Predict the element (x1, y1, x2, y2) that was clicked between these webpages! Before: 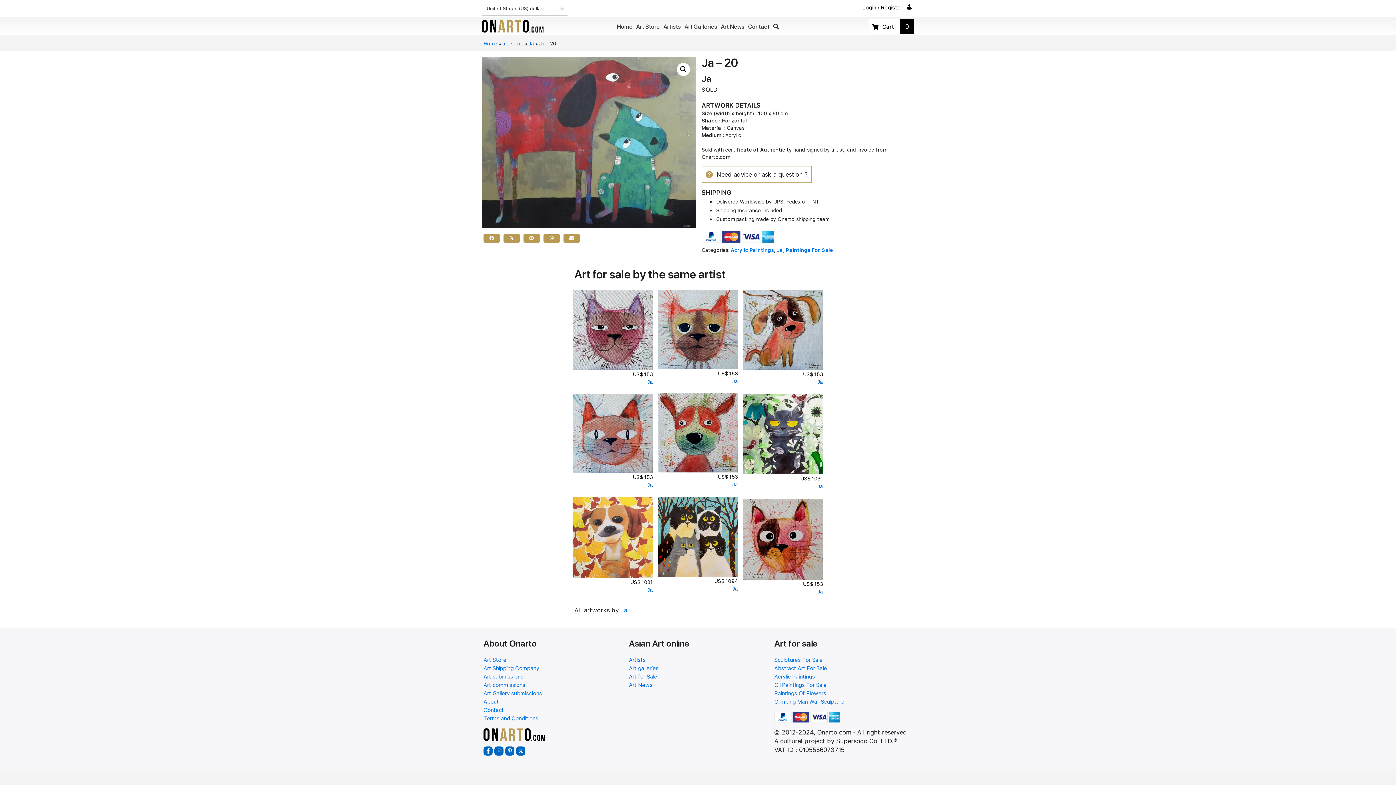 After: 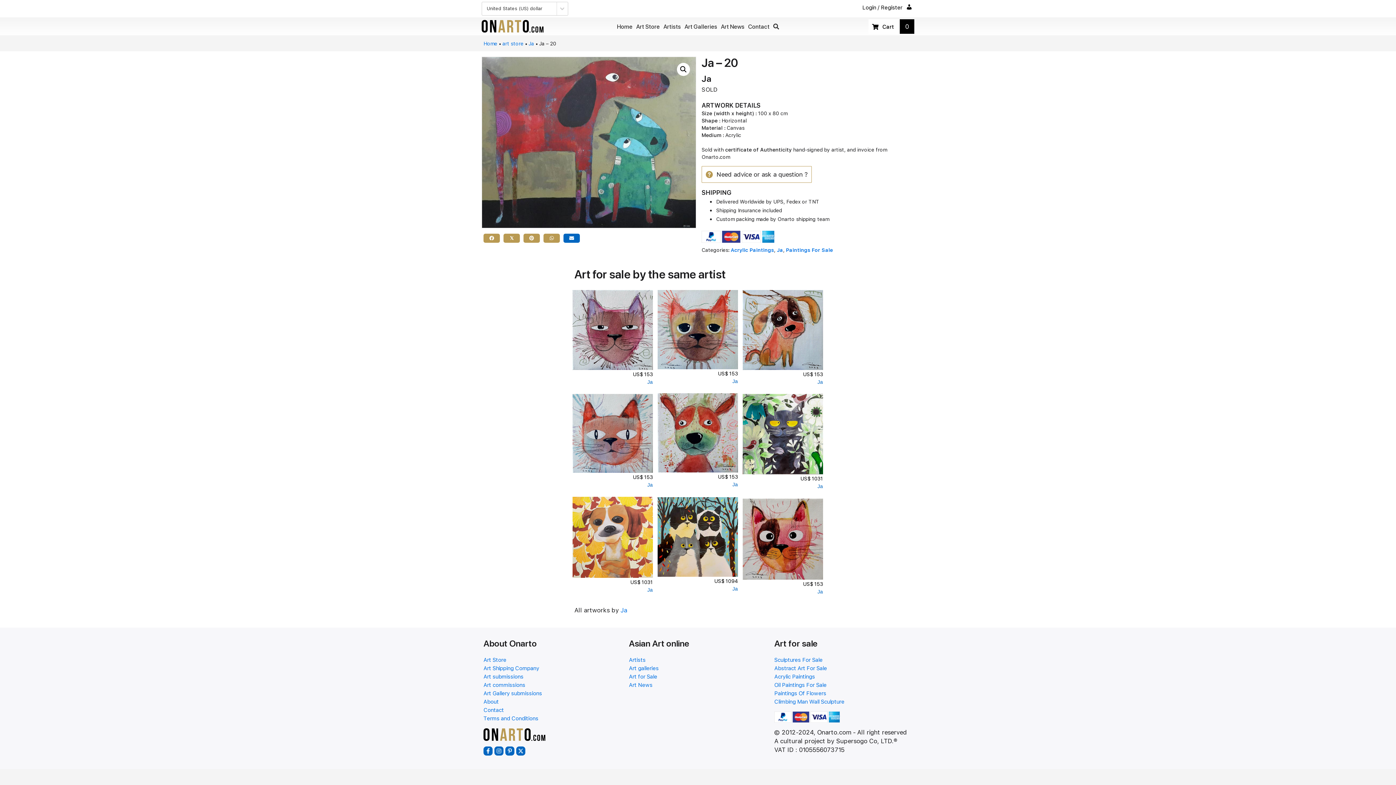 Action: bbox: (563, 233, 580, 242) label: Share on Email